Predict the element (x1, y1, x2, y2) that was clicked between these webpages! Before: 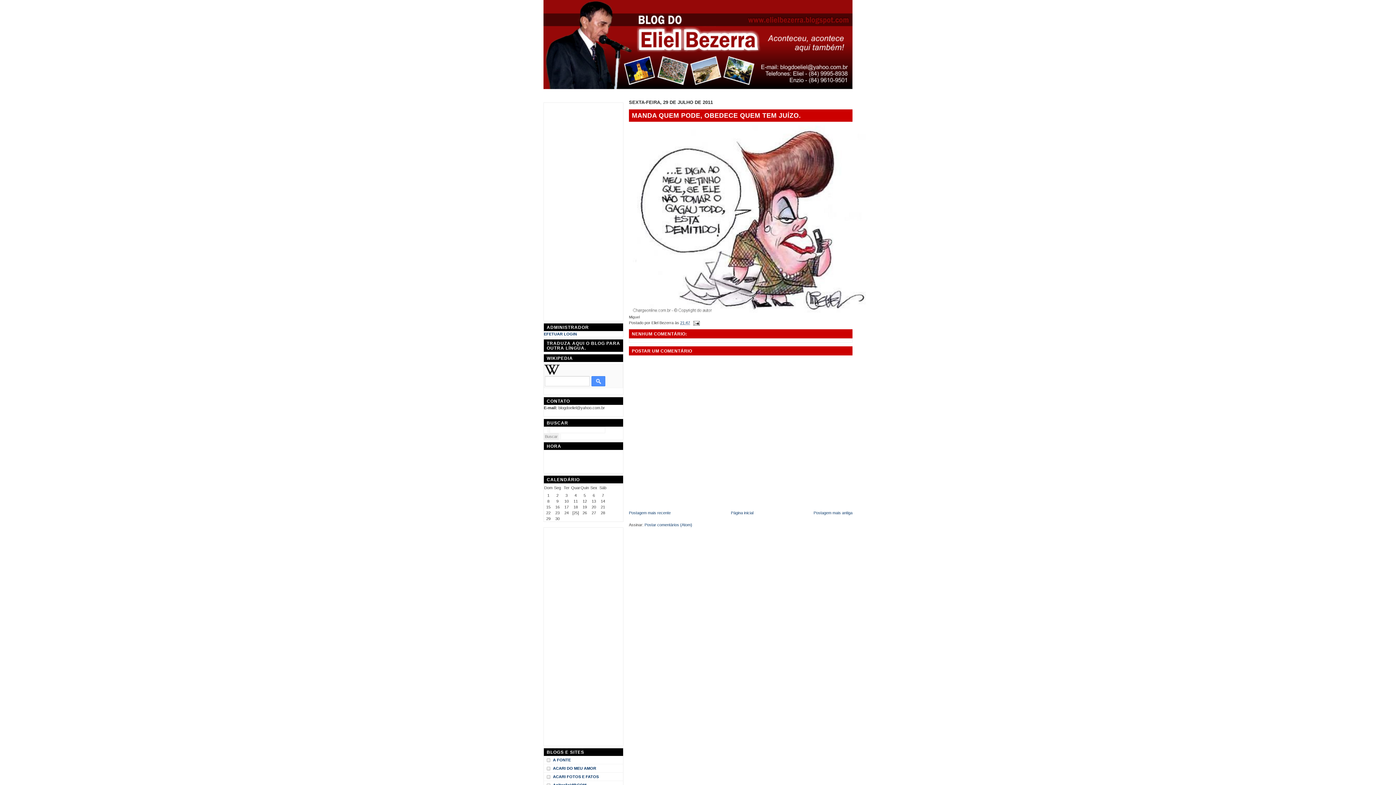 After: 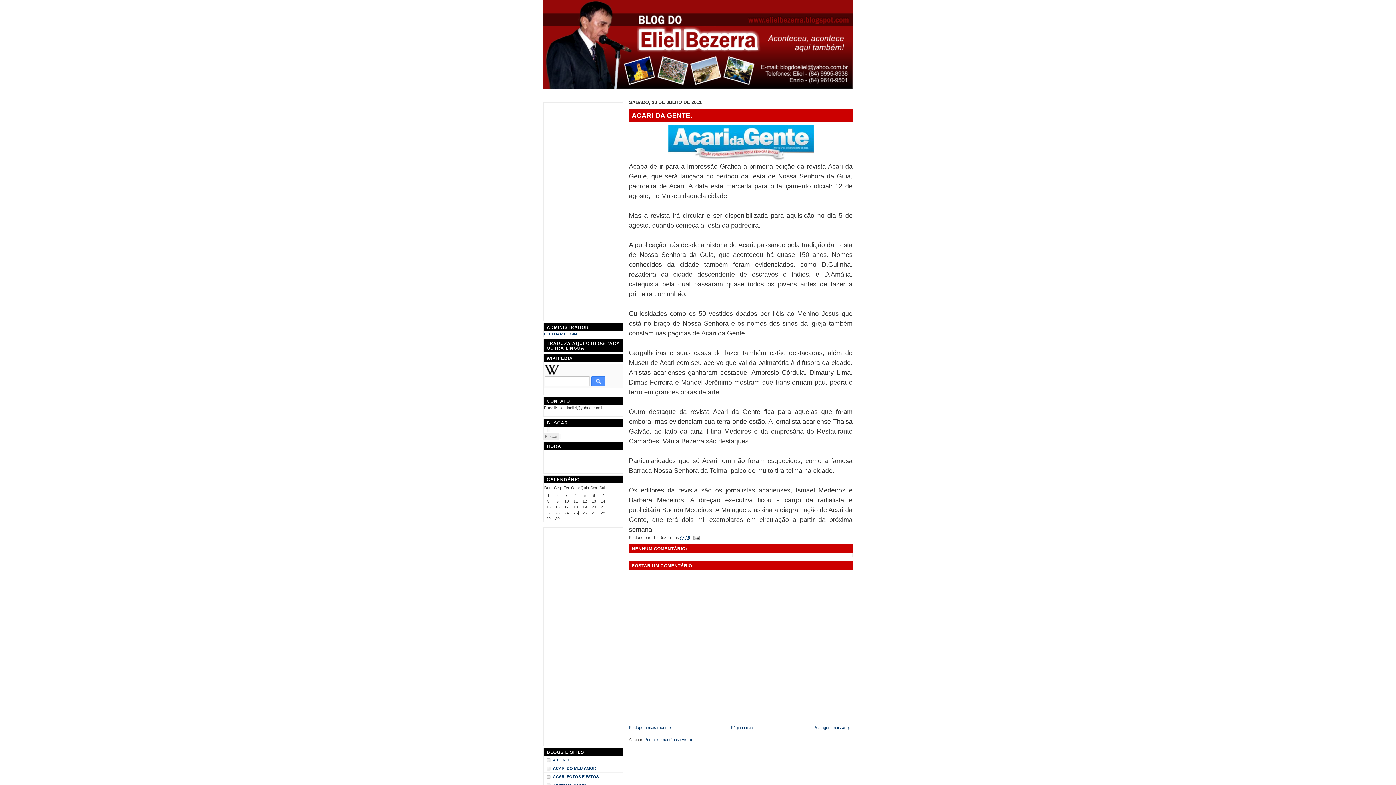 Action: label: Postagem mais recente bbox: (629, 510, 670, 515)